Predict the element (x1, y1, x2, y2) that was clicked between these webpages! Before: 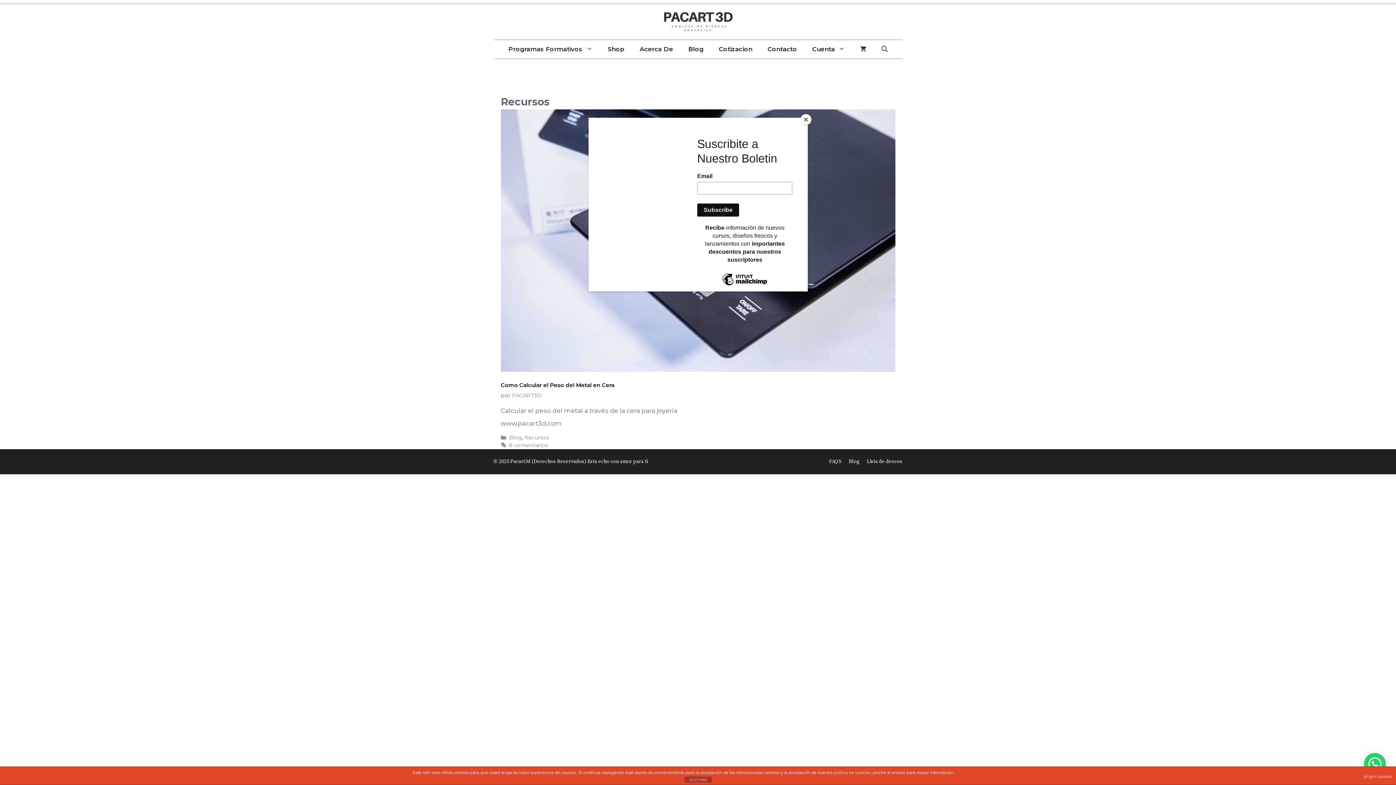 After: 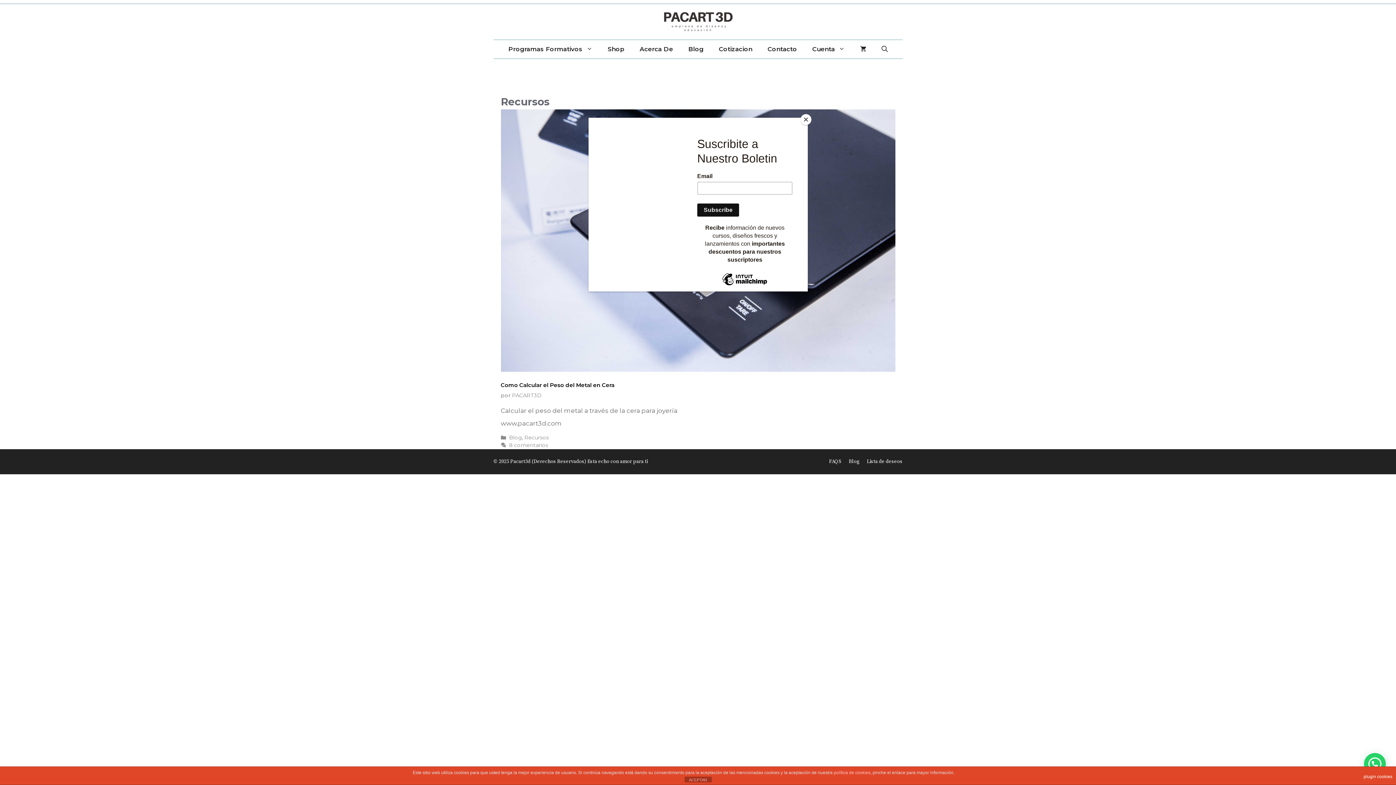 Action: bbox: (1364, 770, 1392, 783) label: plugin cookies